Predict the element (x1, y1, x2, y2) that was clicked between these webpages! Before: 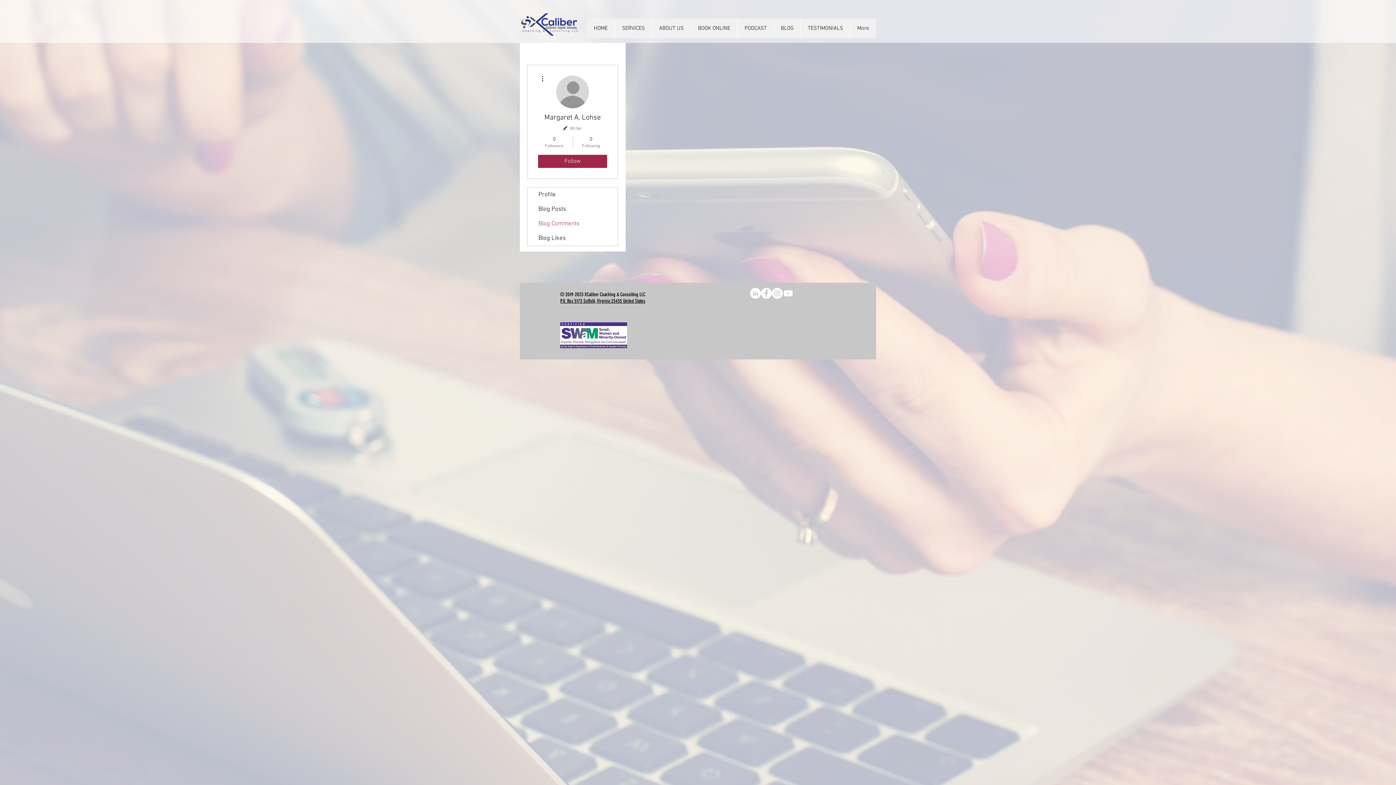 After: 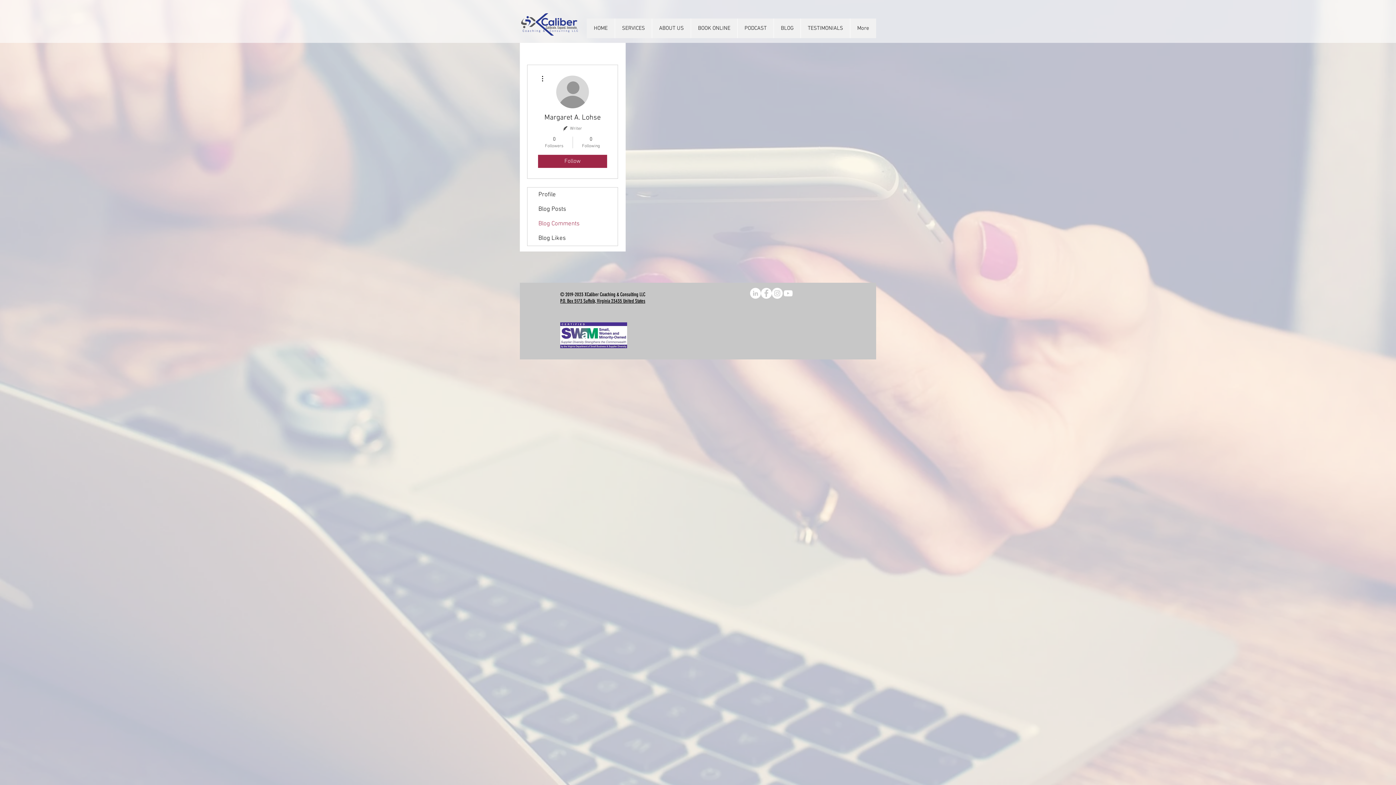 Action: bbox: (527, 216, 617, 231) label: Blog Comments